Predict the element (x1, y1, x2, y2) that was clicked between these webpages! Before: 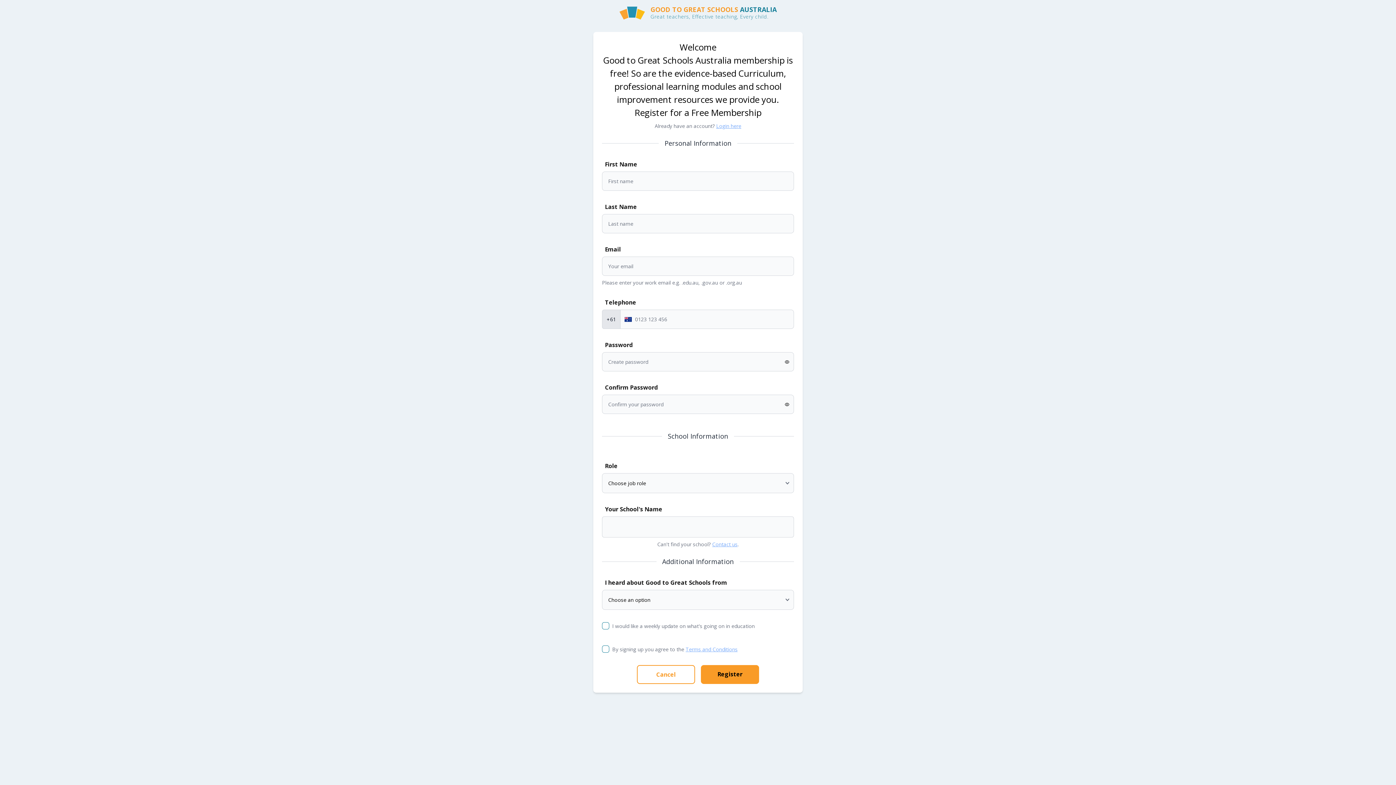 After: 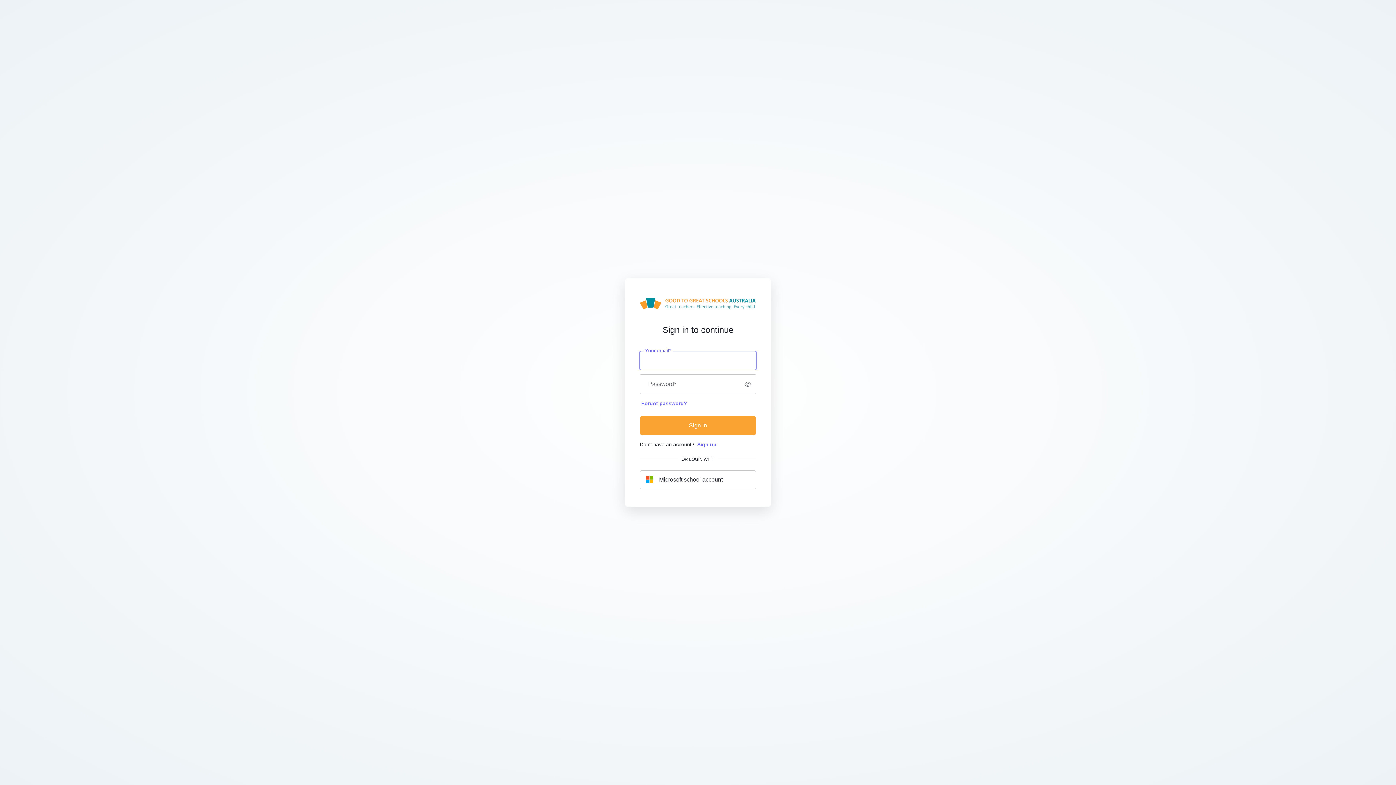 Action: label: Login here bbox: (716, 122, 741, 129)